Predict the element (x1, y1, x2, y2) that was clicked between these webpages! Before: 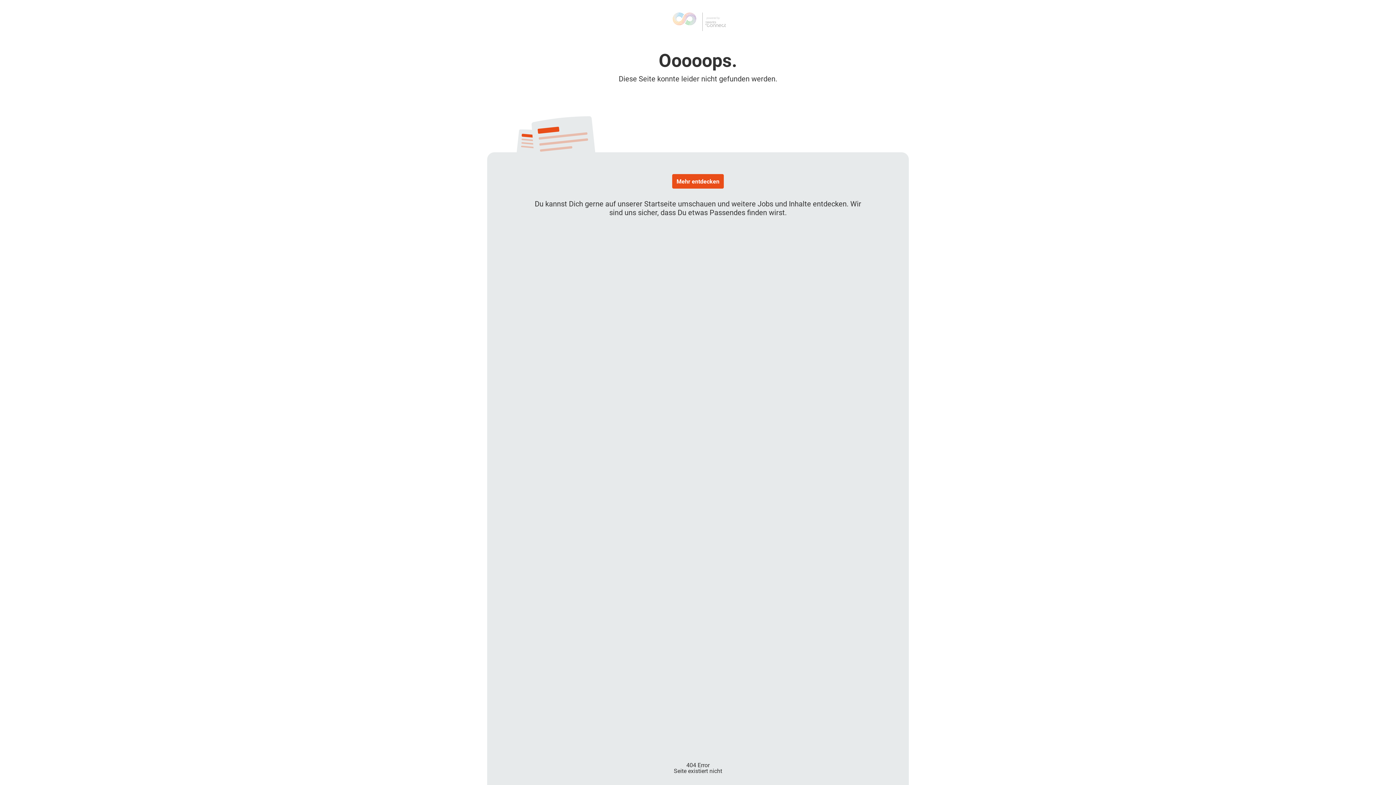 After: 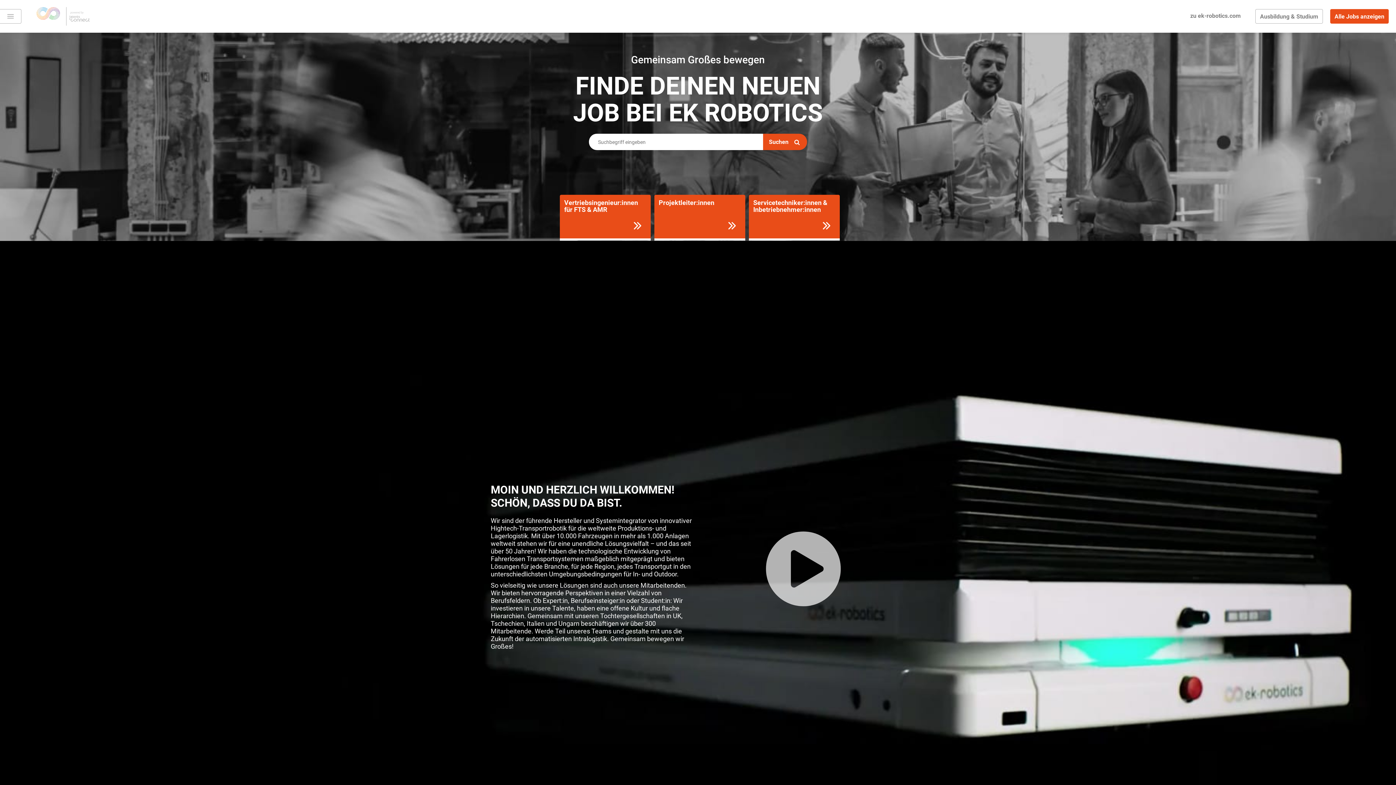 Action: bbox: (672, 174, 724, 188) label: Mehr entdecken